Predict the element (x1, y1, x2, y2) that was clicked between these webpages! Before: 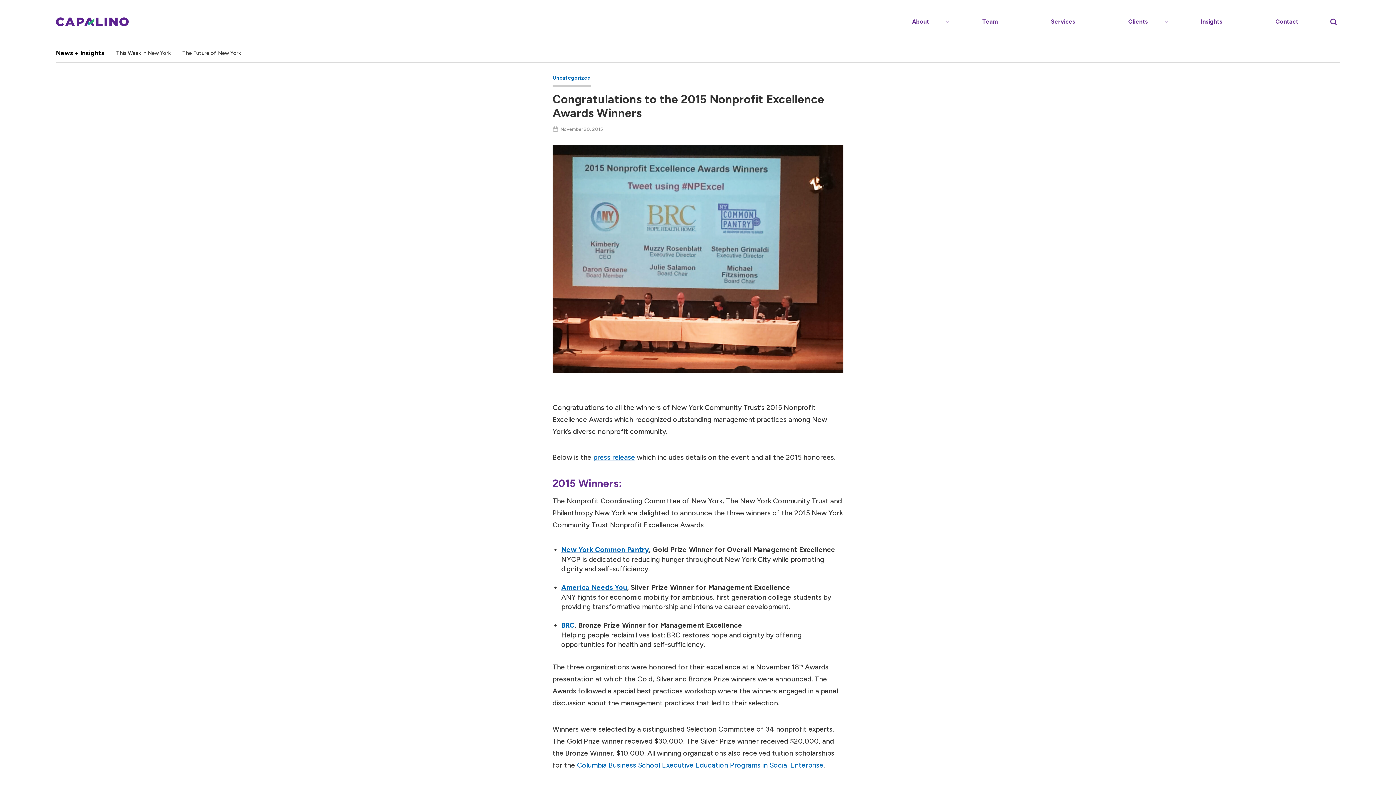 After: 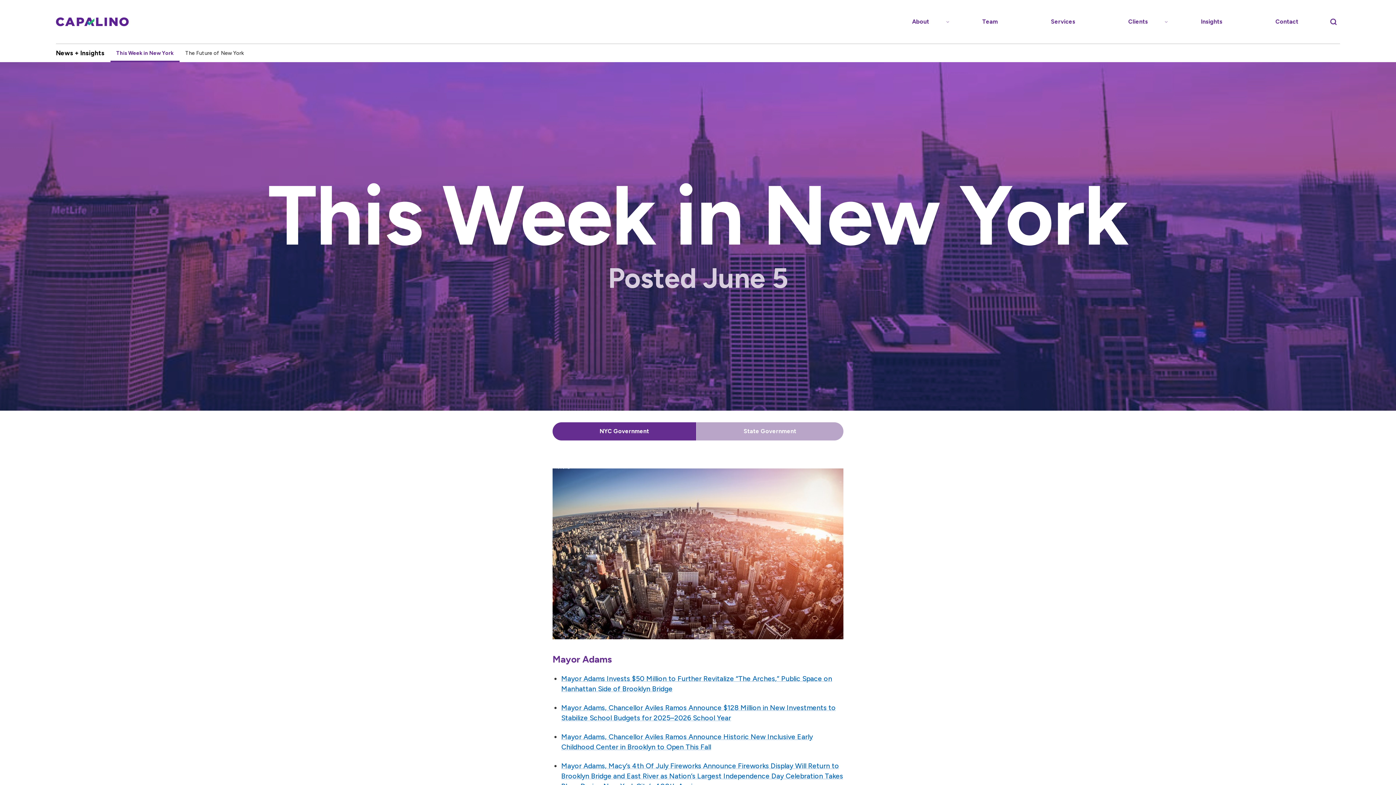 Action: label: This Week in New York bbox: (110, 44, 176, 62)